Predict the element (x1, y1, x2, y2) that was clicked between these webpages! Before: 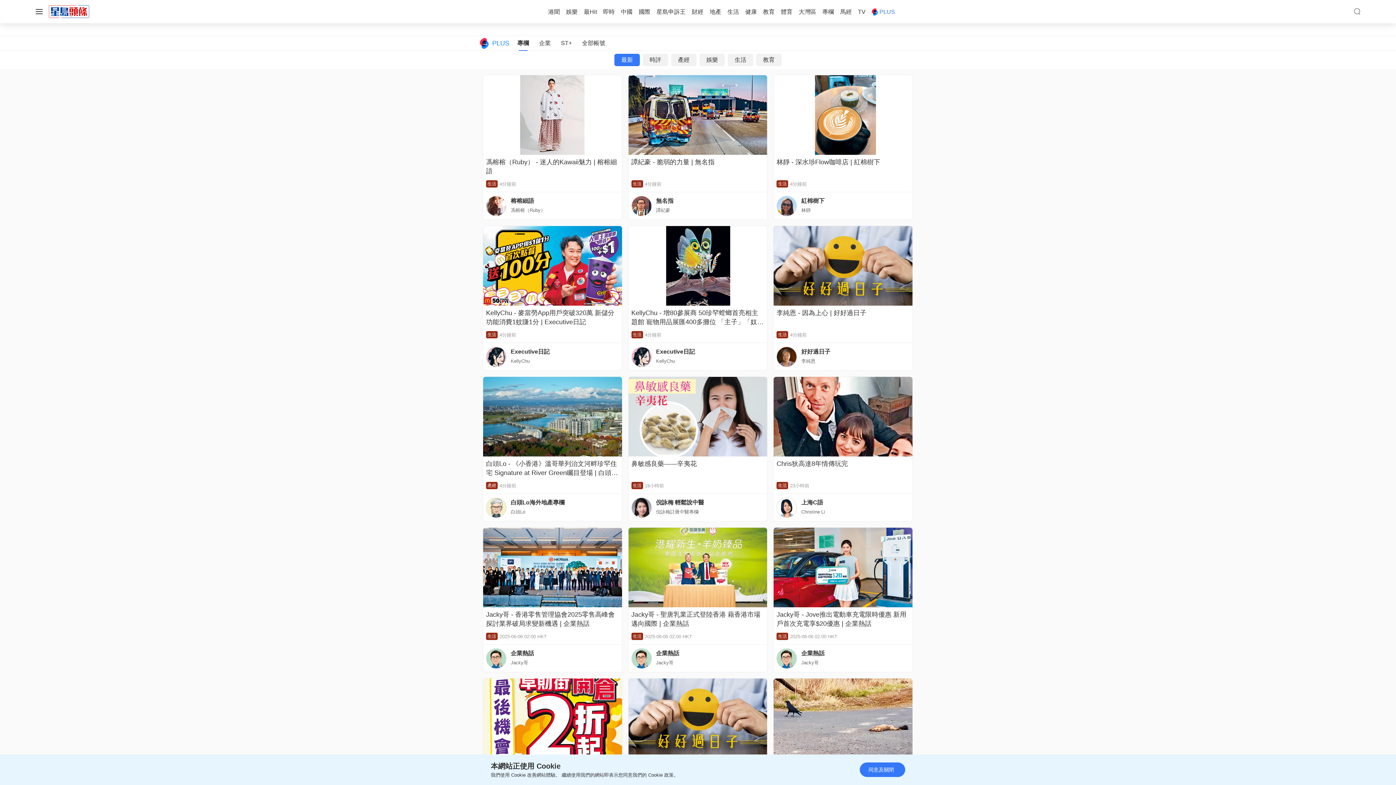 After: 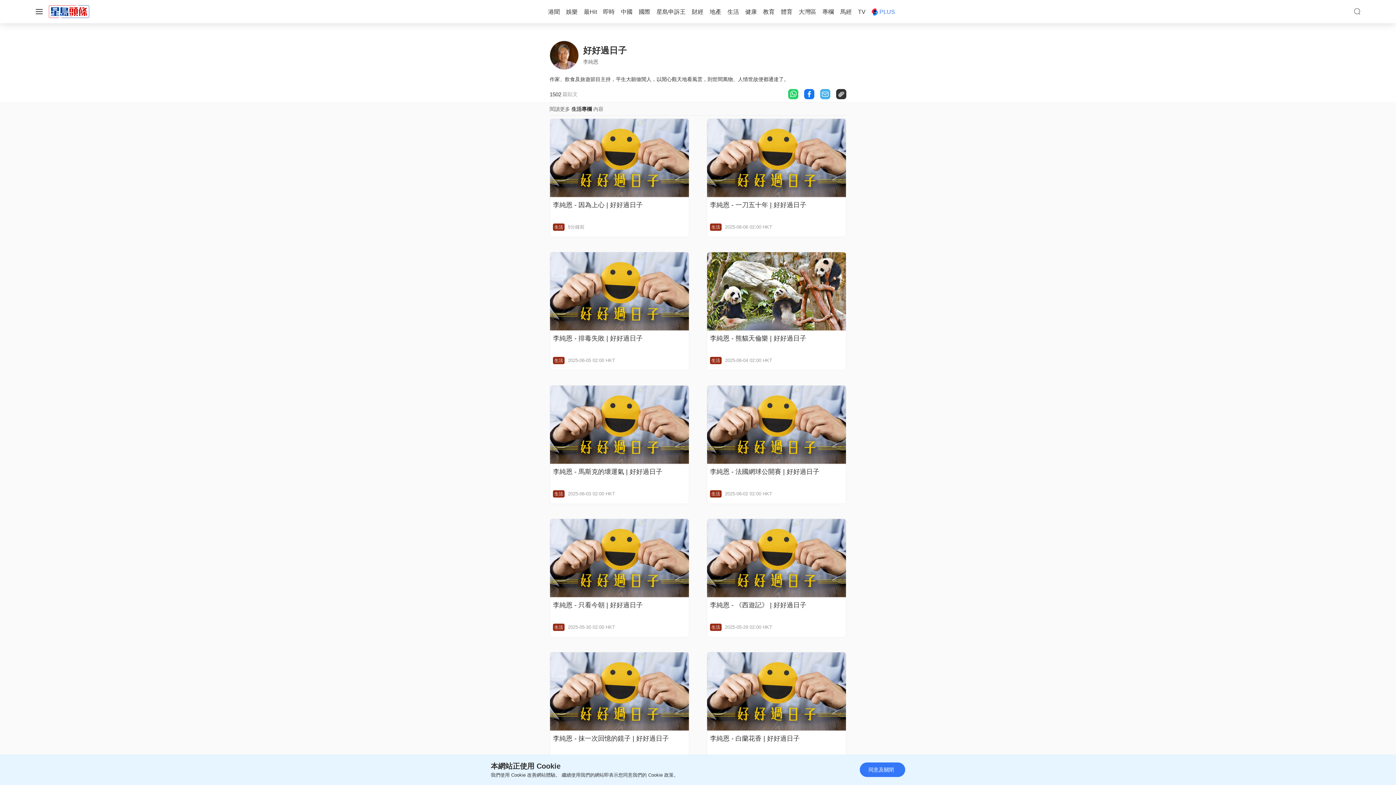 Action: bbox: (631, 497, 656, 518)